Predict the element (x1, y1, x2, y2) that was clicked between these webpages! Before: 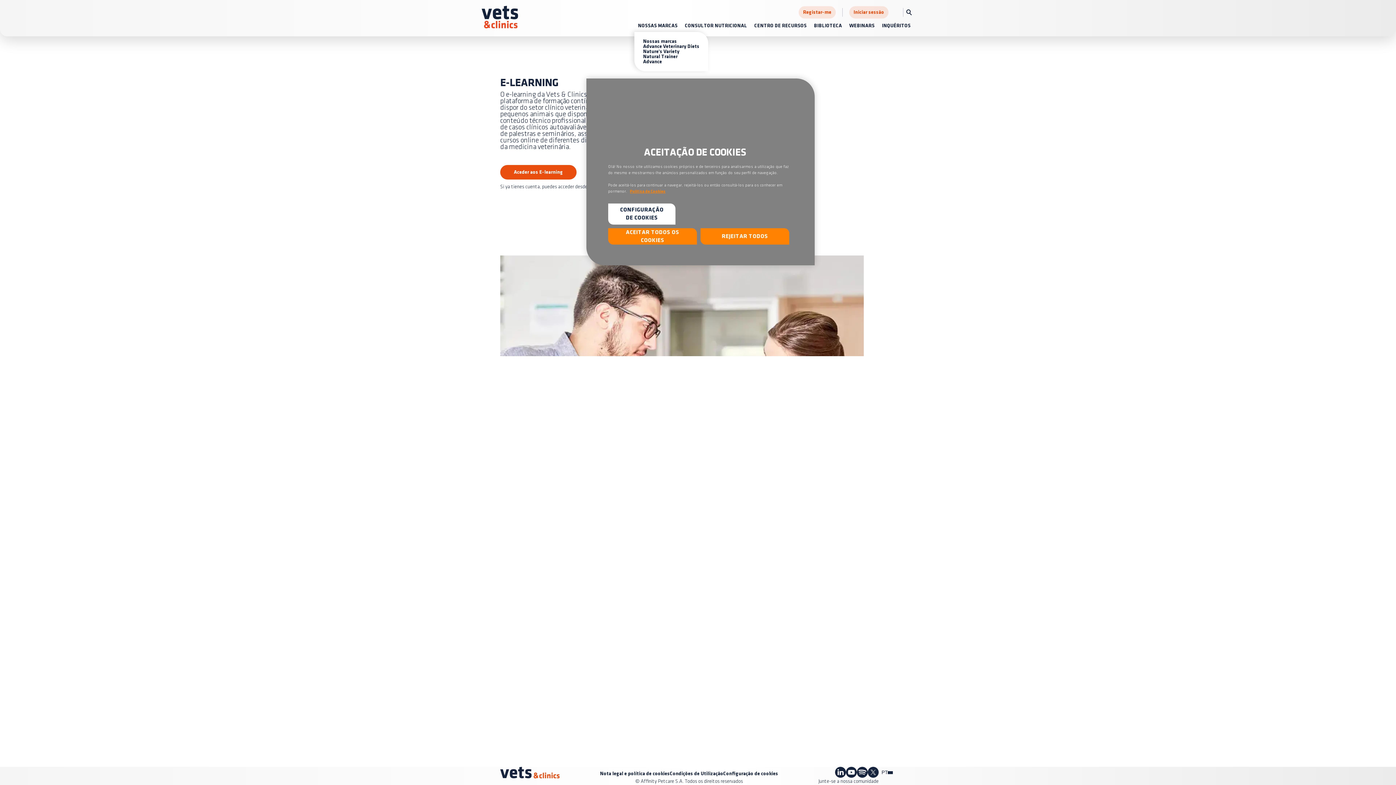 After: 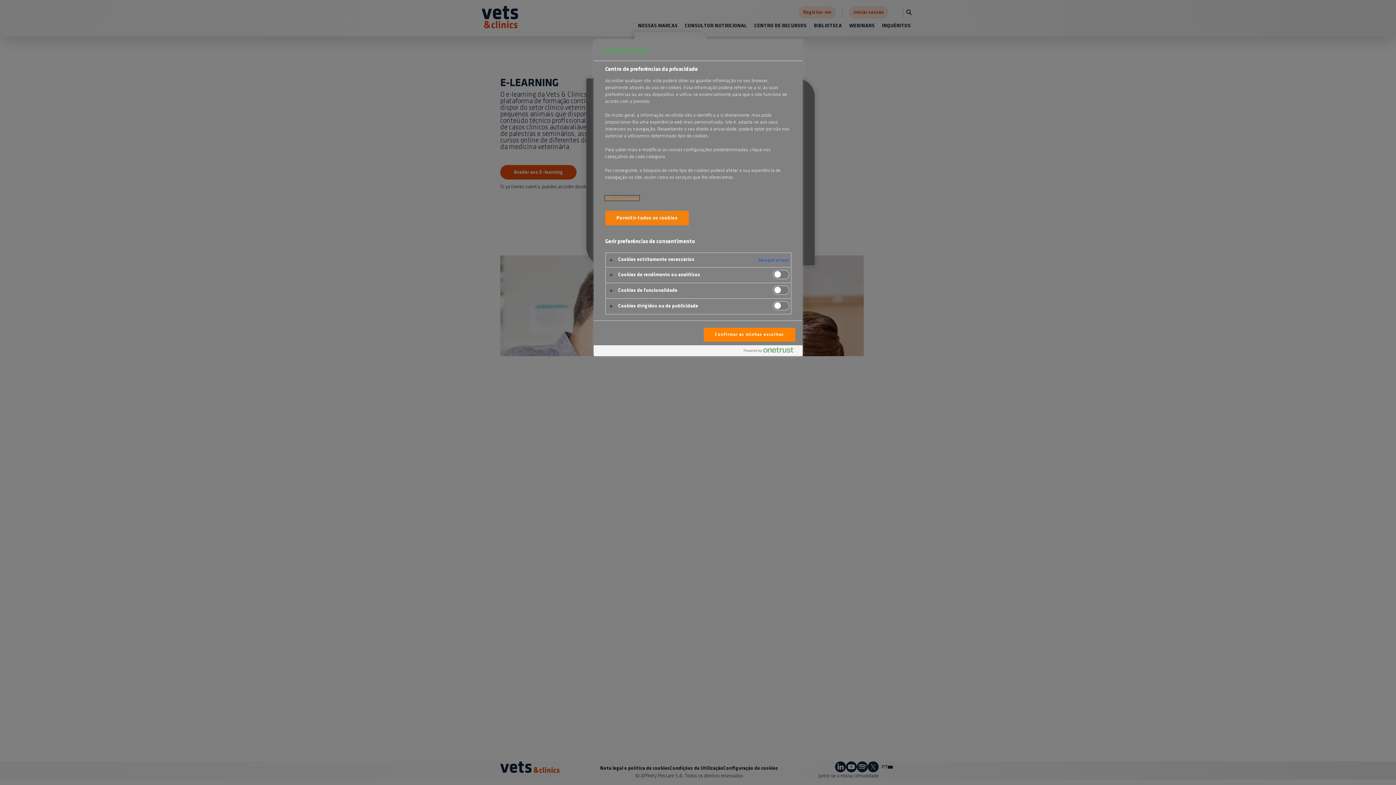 Action: label: CONFIGURAÇÃO DE COOKIES bbox: (608, 203, 675, 224)